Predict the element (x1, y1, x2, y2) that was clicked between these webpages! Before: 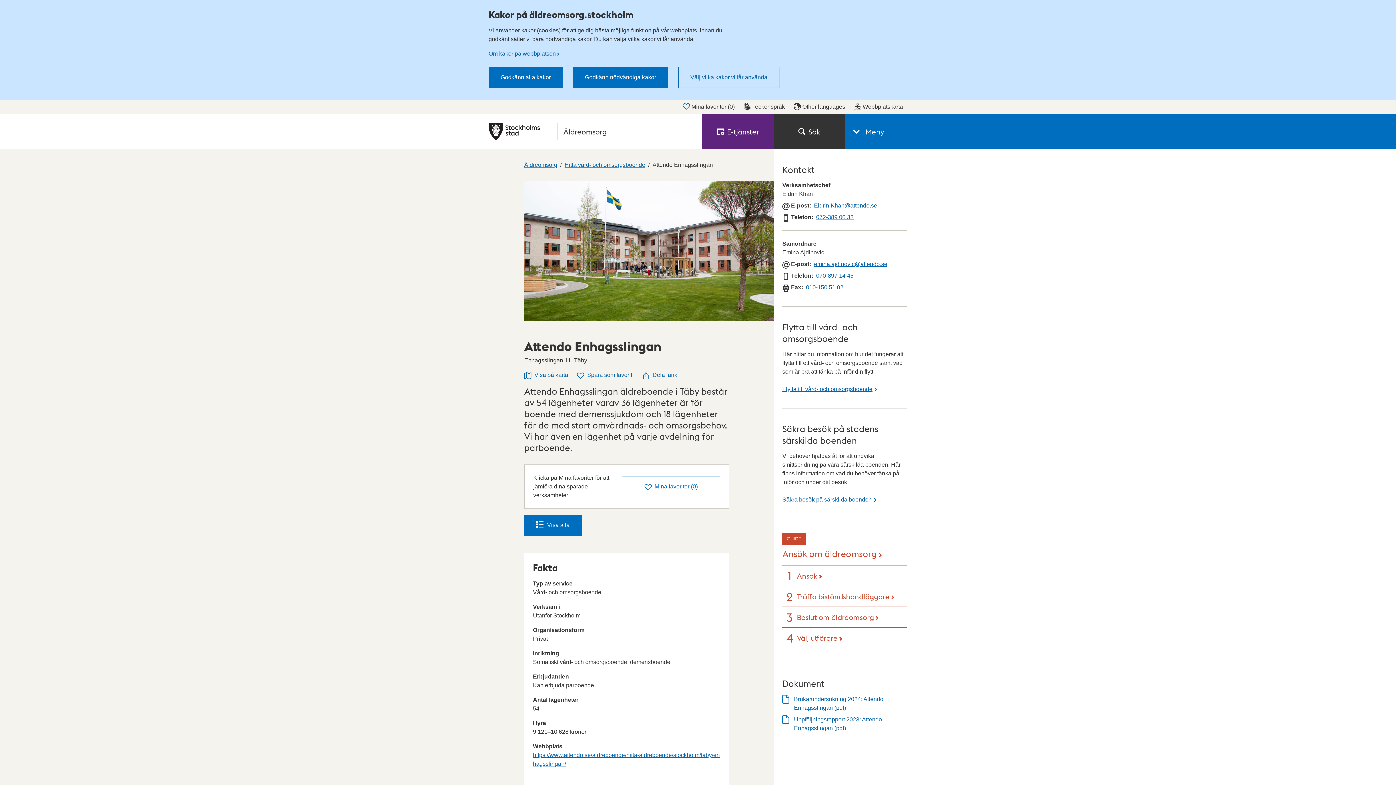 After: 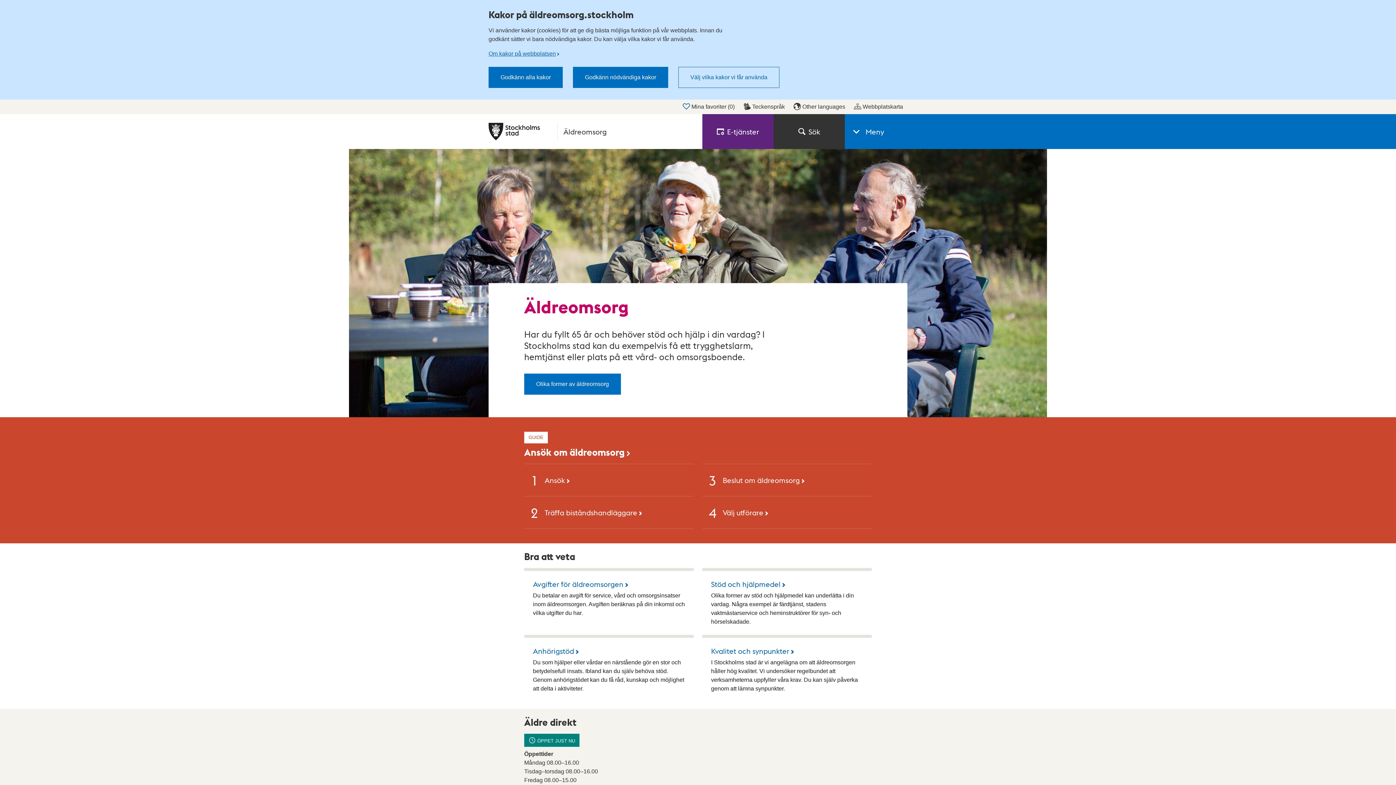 Action: bbox: (524, 156, 557, 173) label: Äldreomsorg